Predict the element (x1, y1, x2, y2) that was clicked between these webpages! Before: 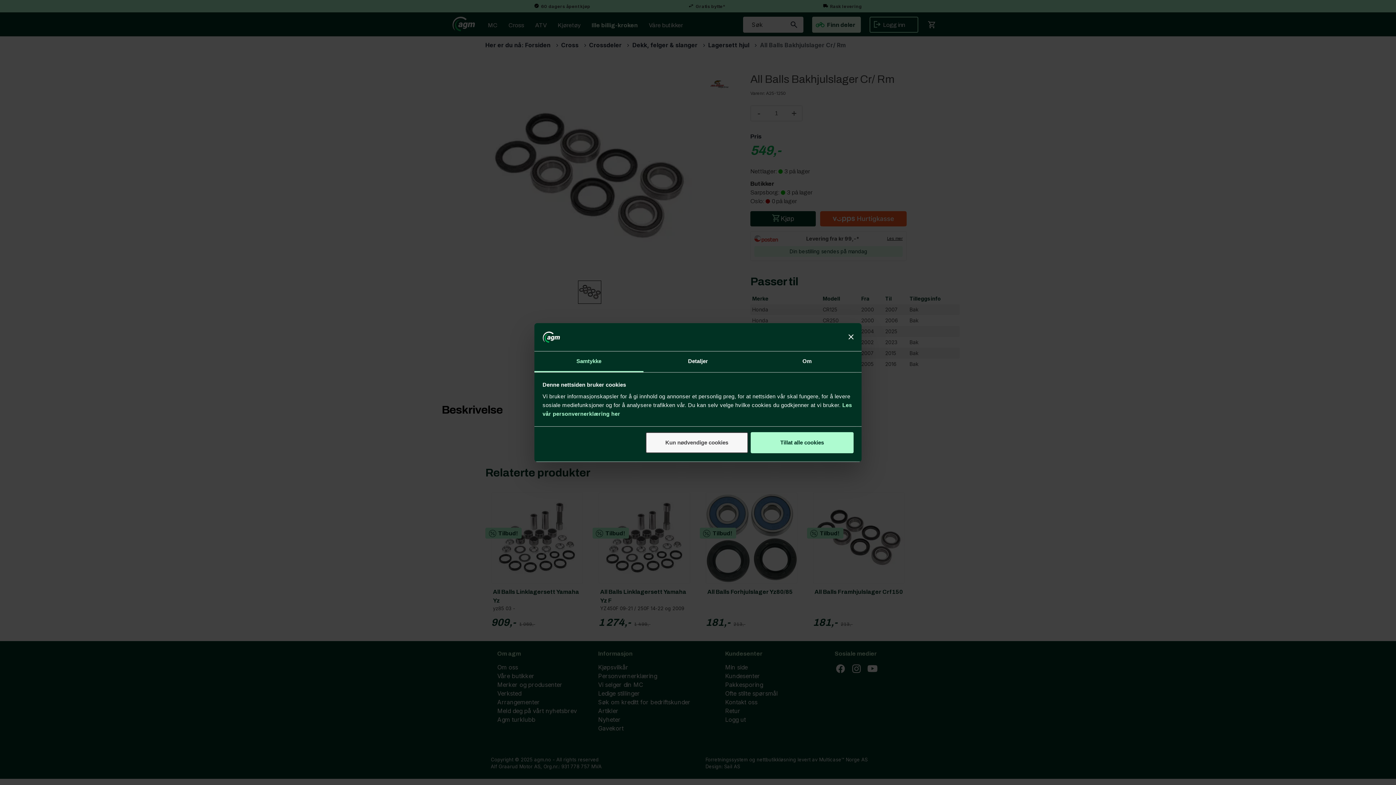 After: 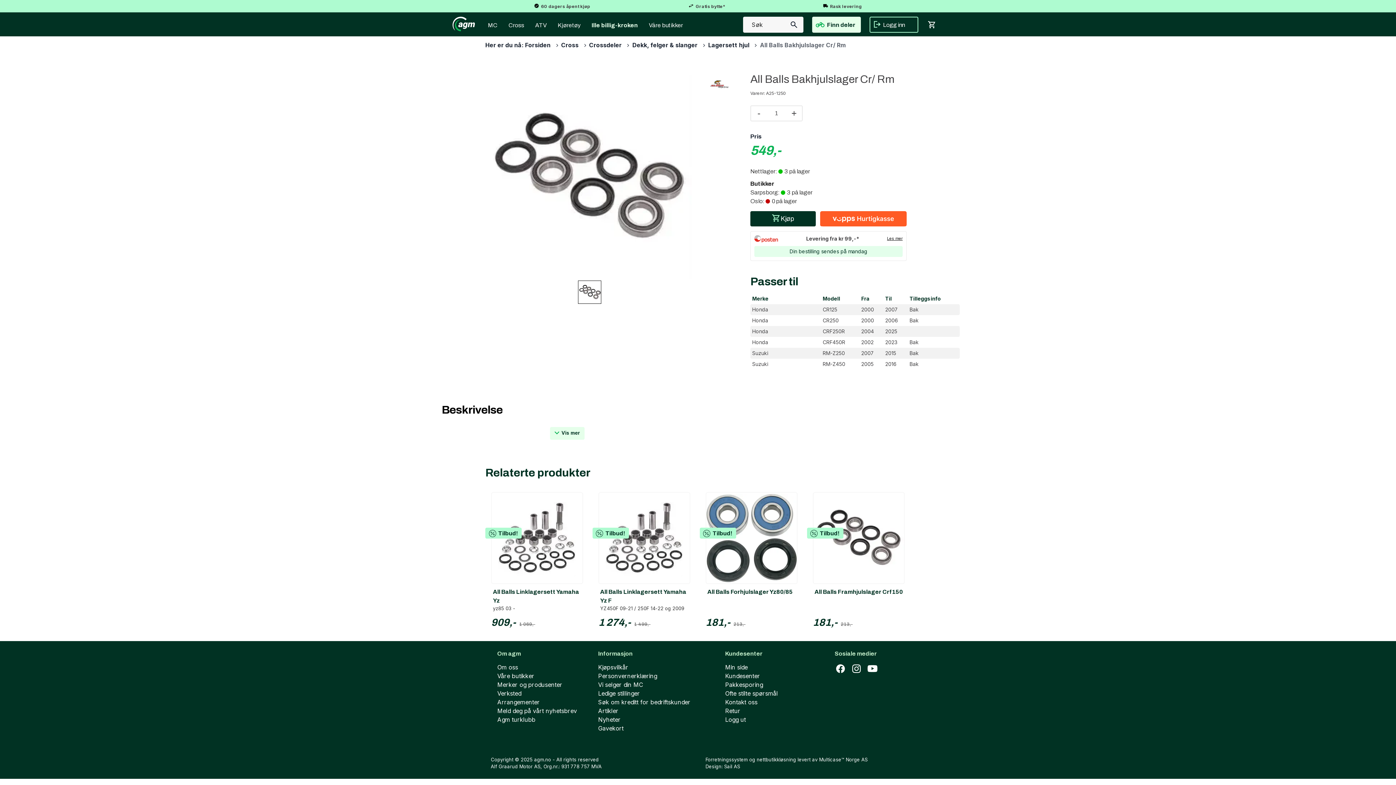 Action: label: Tillat alle cookies bbox: (751, 432, 853, 453)